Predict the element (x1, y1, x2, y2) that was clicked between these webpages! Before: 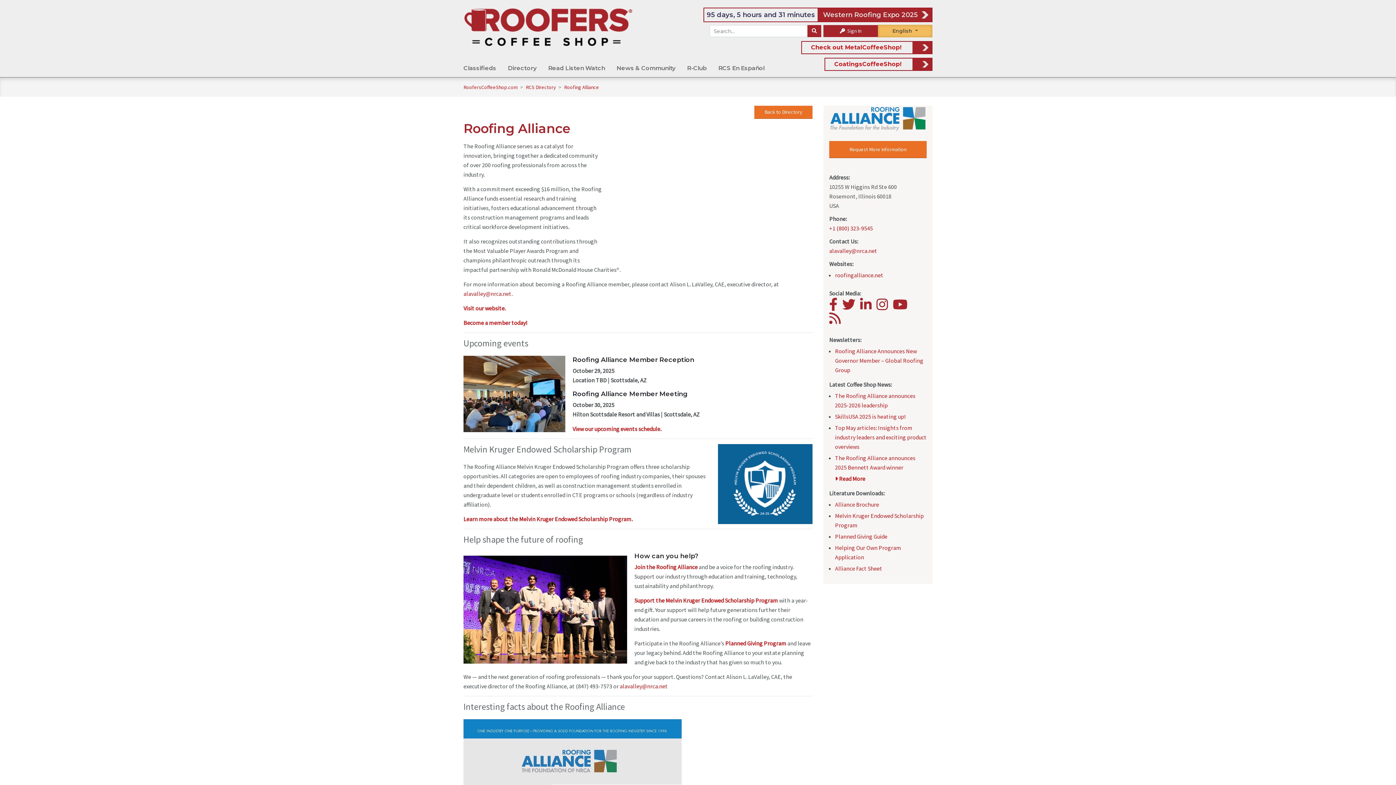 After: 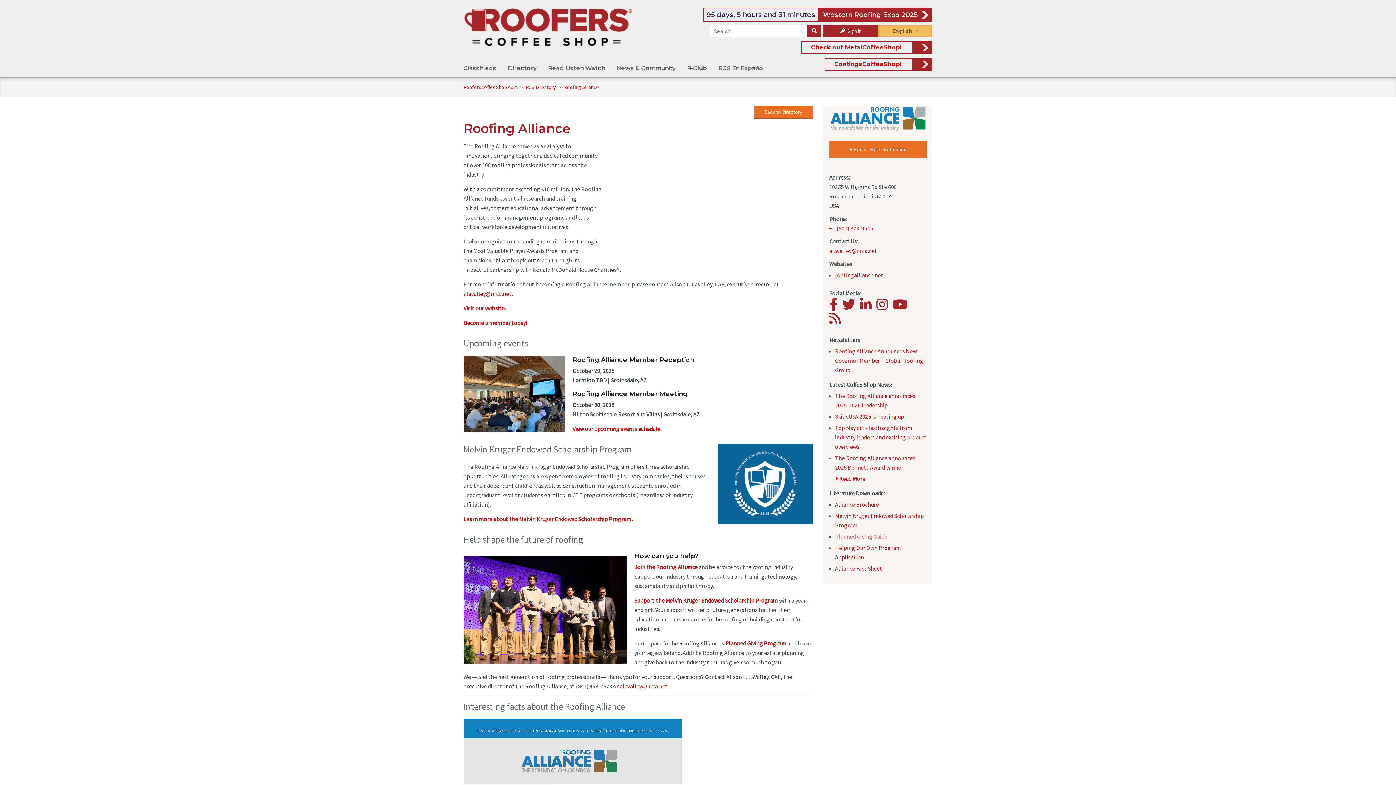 Action: label: Planned Giving Guide bbox: (835, 533, 887, 540)